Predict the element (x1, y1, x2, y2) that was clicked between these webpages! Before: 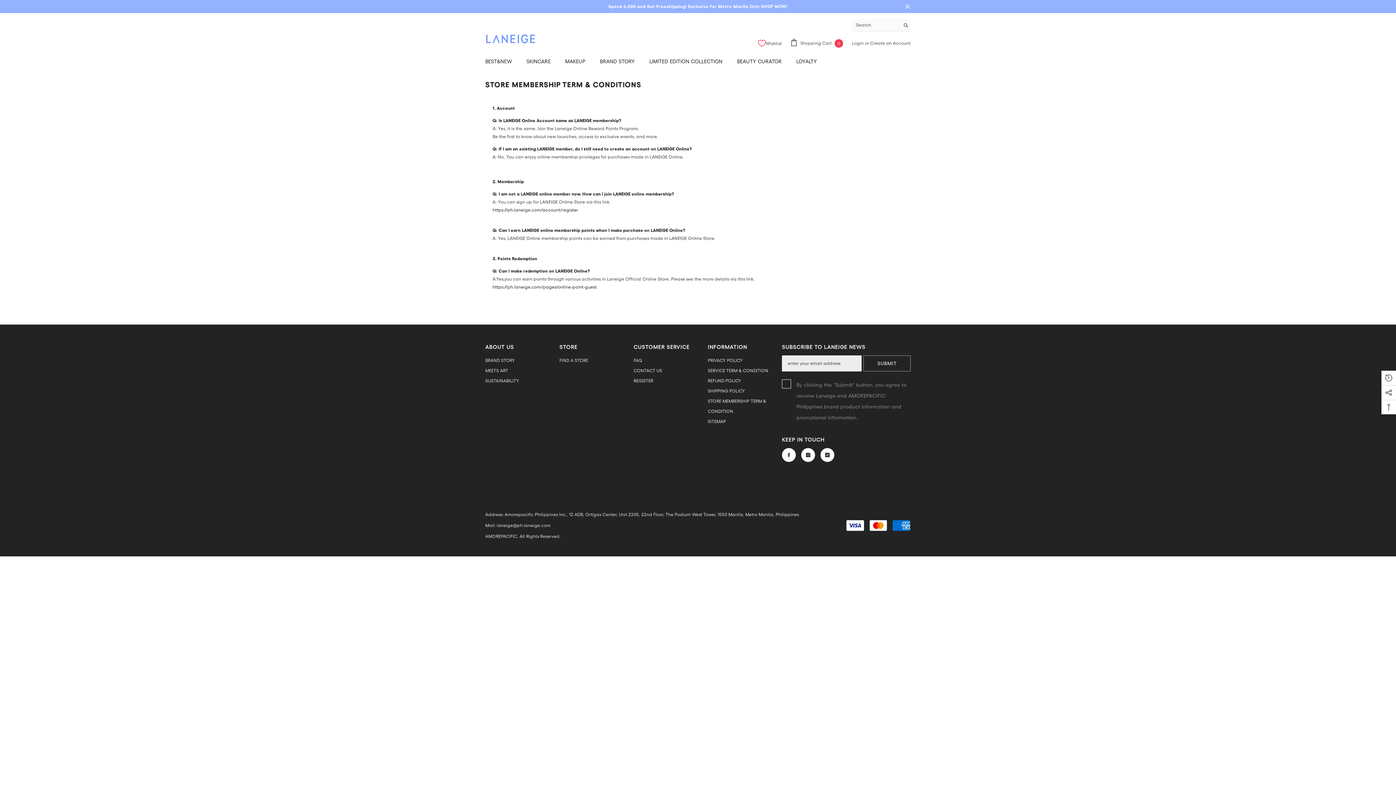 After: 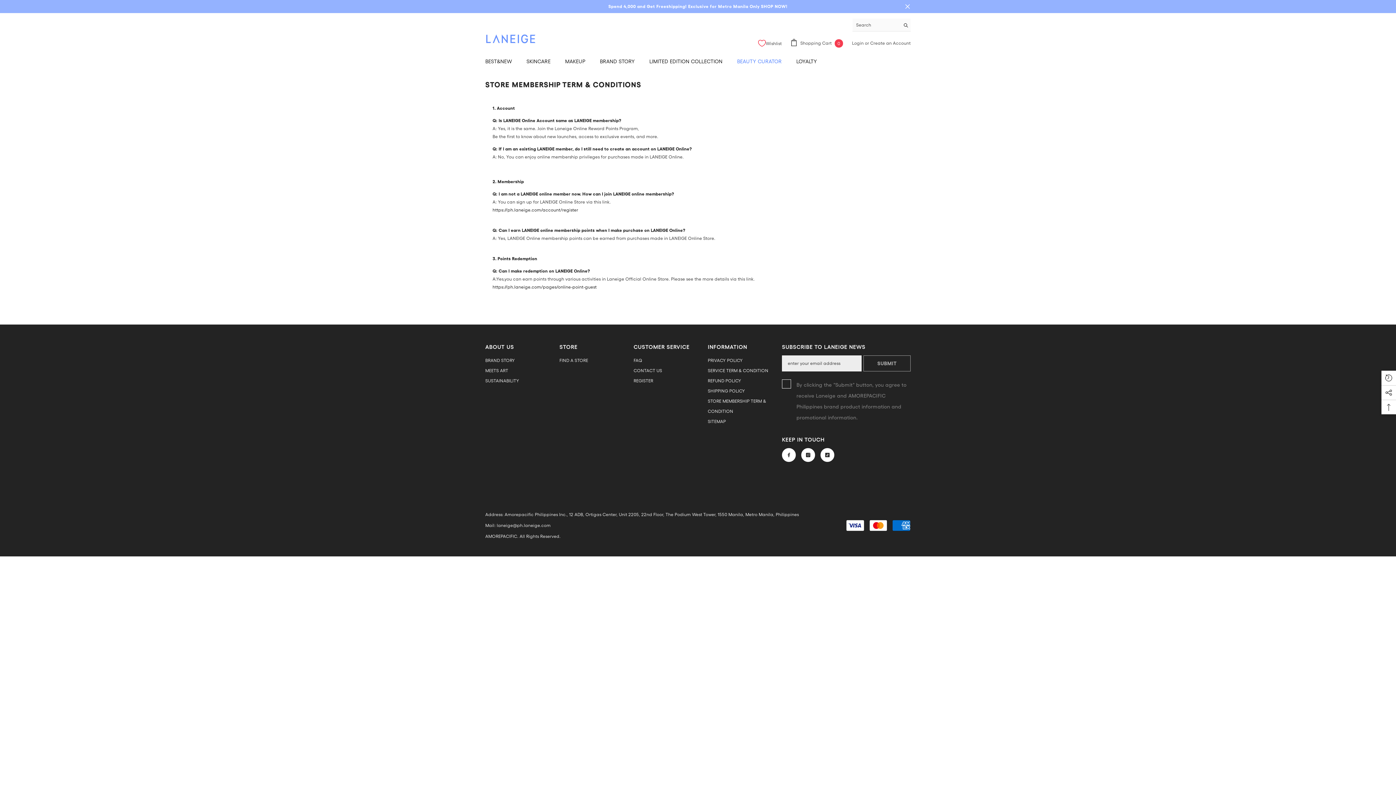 Action: label: BEAUTY CURATOR bbox: (730, 57, 789, 69)